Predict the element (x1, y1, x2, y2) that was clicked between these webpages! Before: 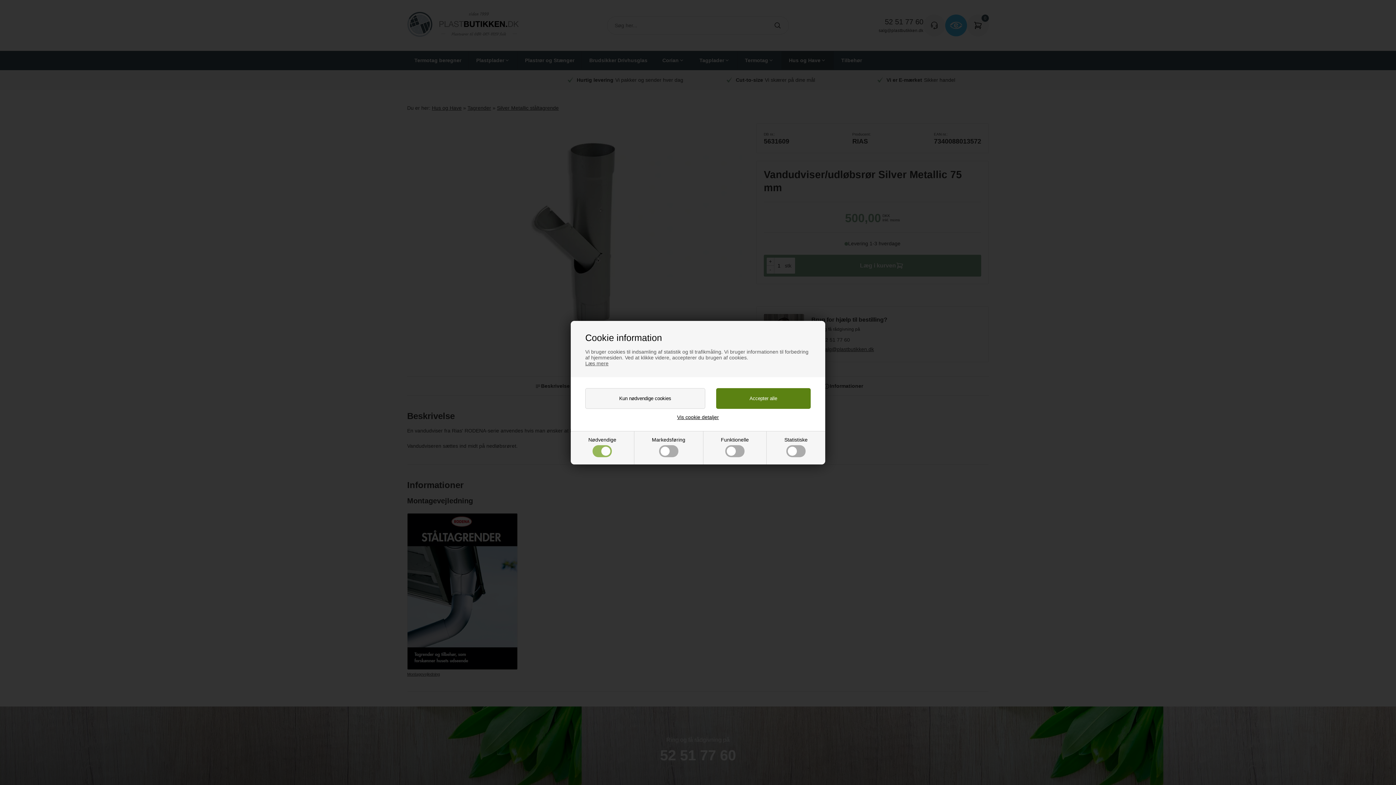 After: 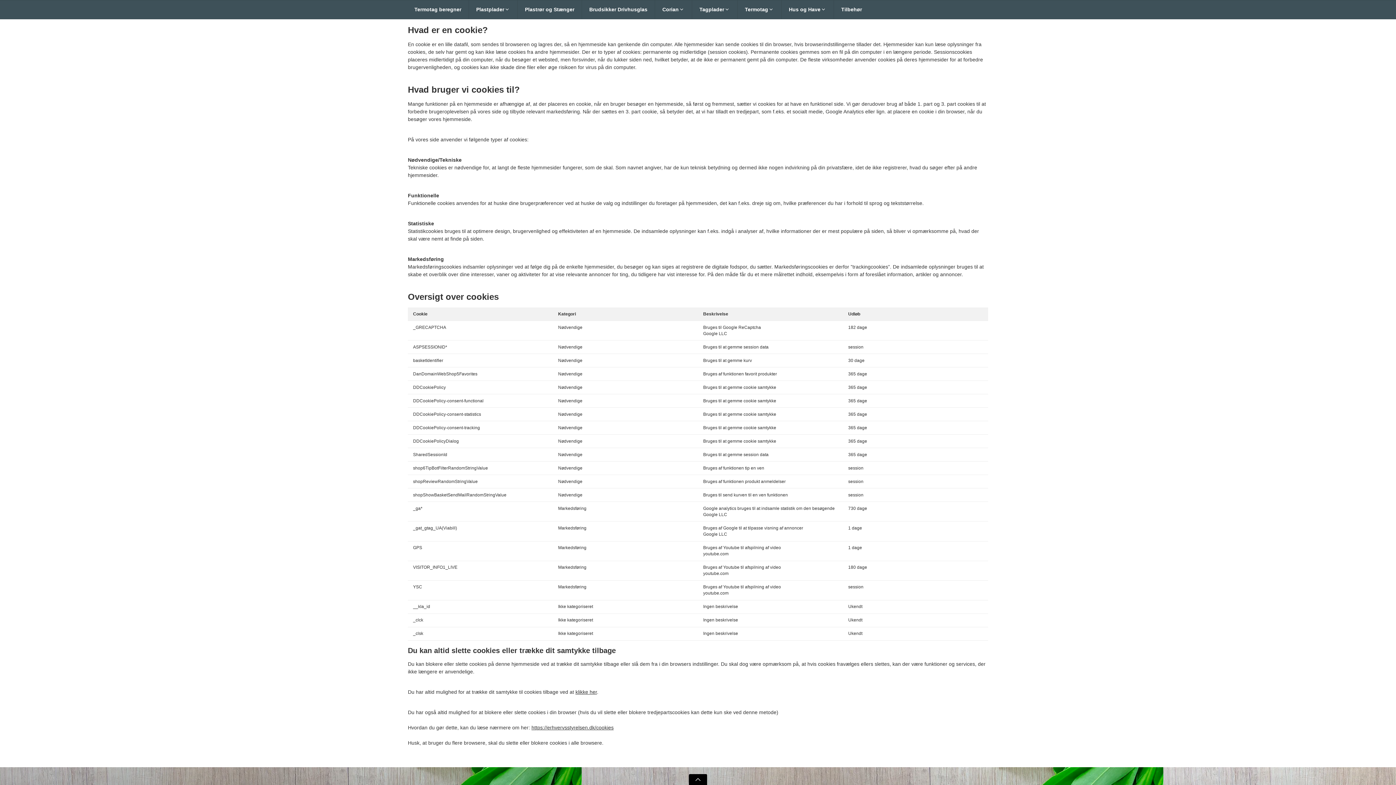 Action: bbox: (585, 360, 608, 366) label: Læs mere